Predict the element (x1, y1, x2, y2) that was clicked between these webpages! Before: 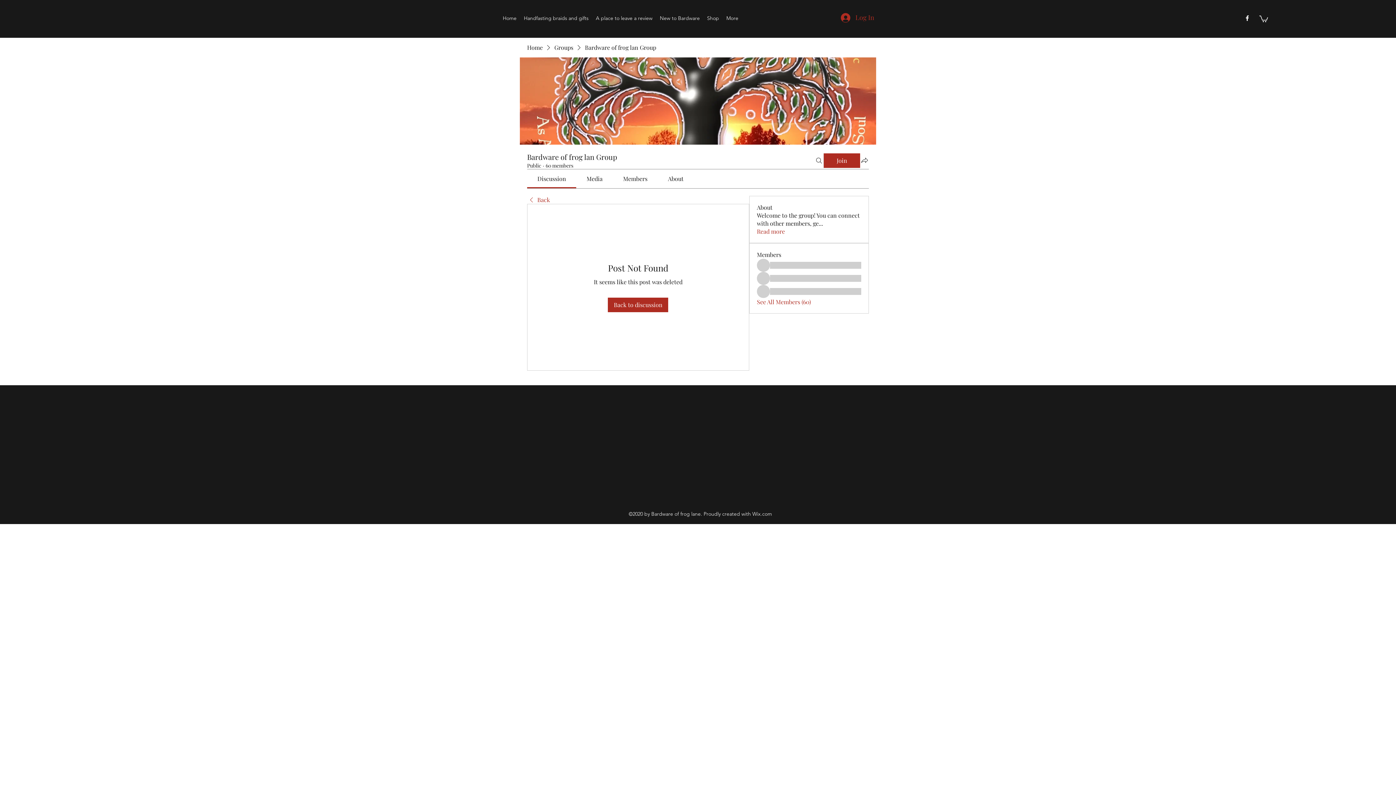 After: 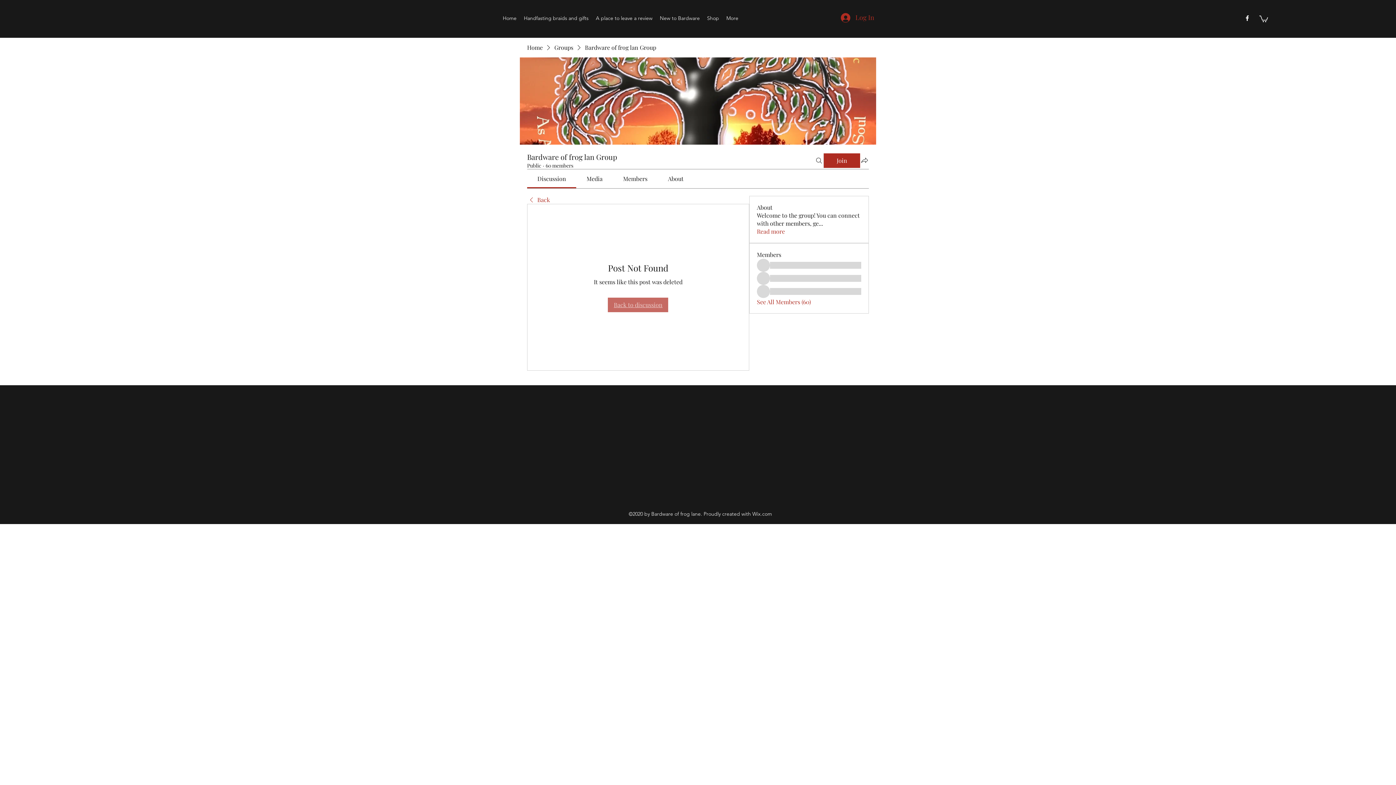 Action: bbox: (608, 297, 668, 312) label: Back to discussion